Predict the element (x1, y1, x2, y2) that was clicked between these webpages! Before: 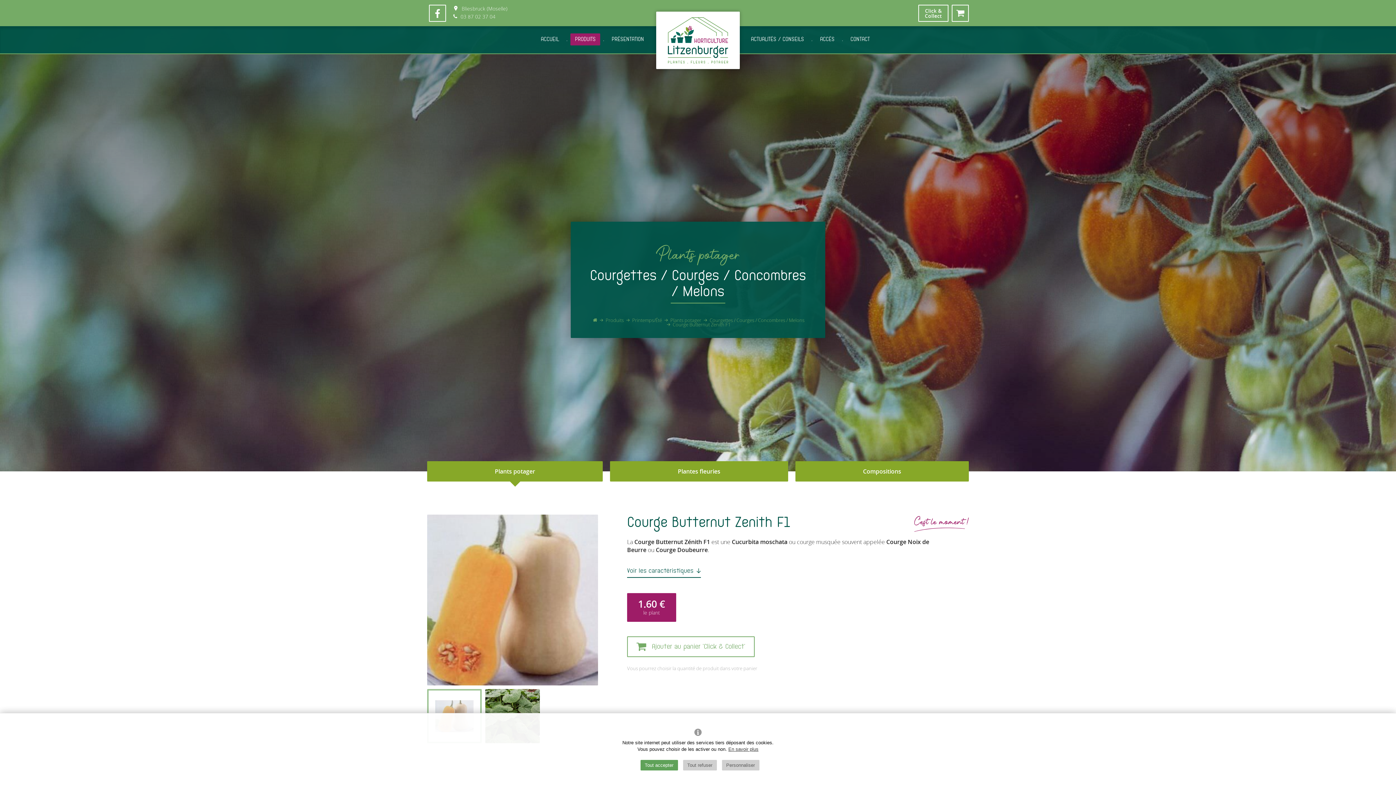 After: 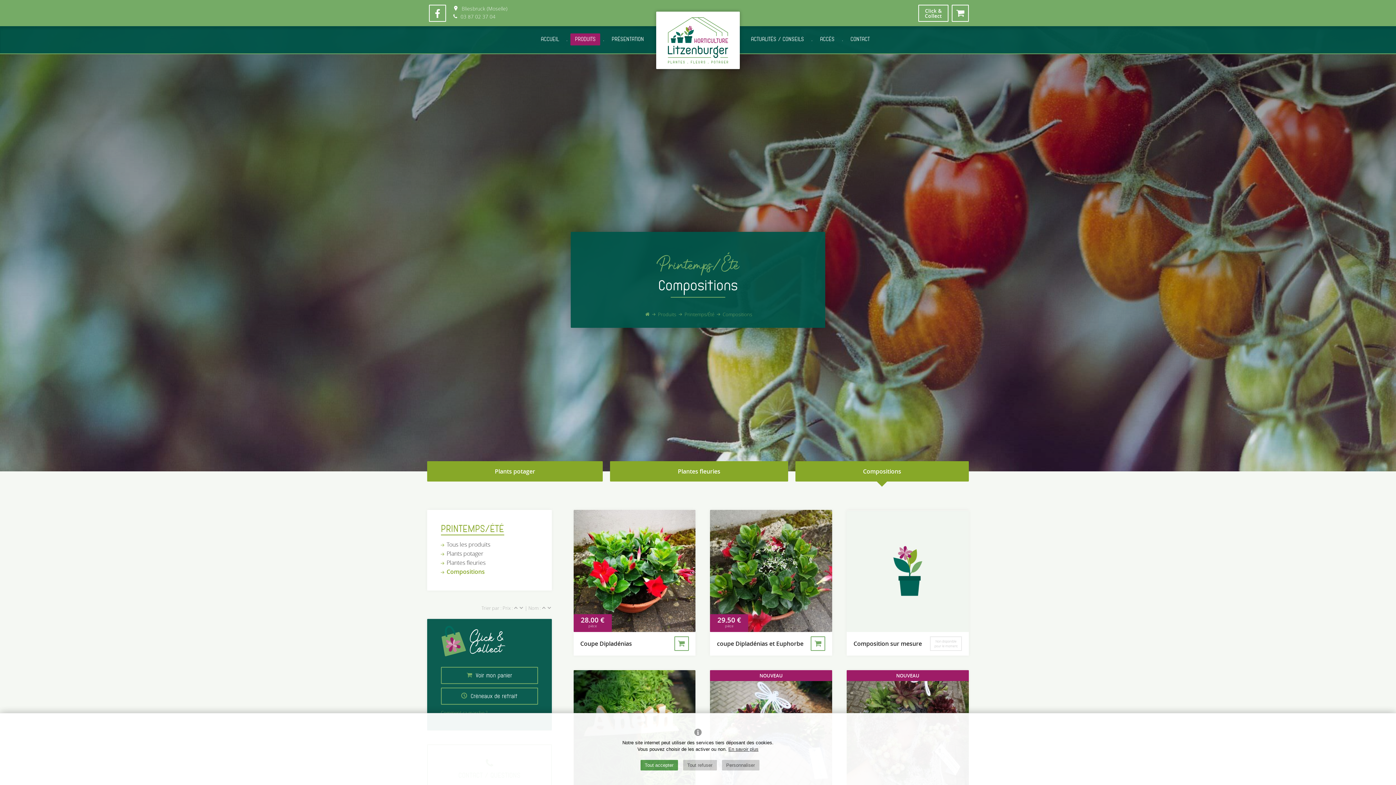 Action: label: Compositions bbox: (795, 461, 969, 481)